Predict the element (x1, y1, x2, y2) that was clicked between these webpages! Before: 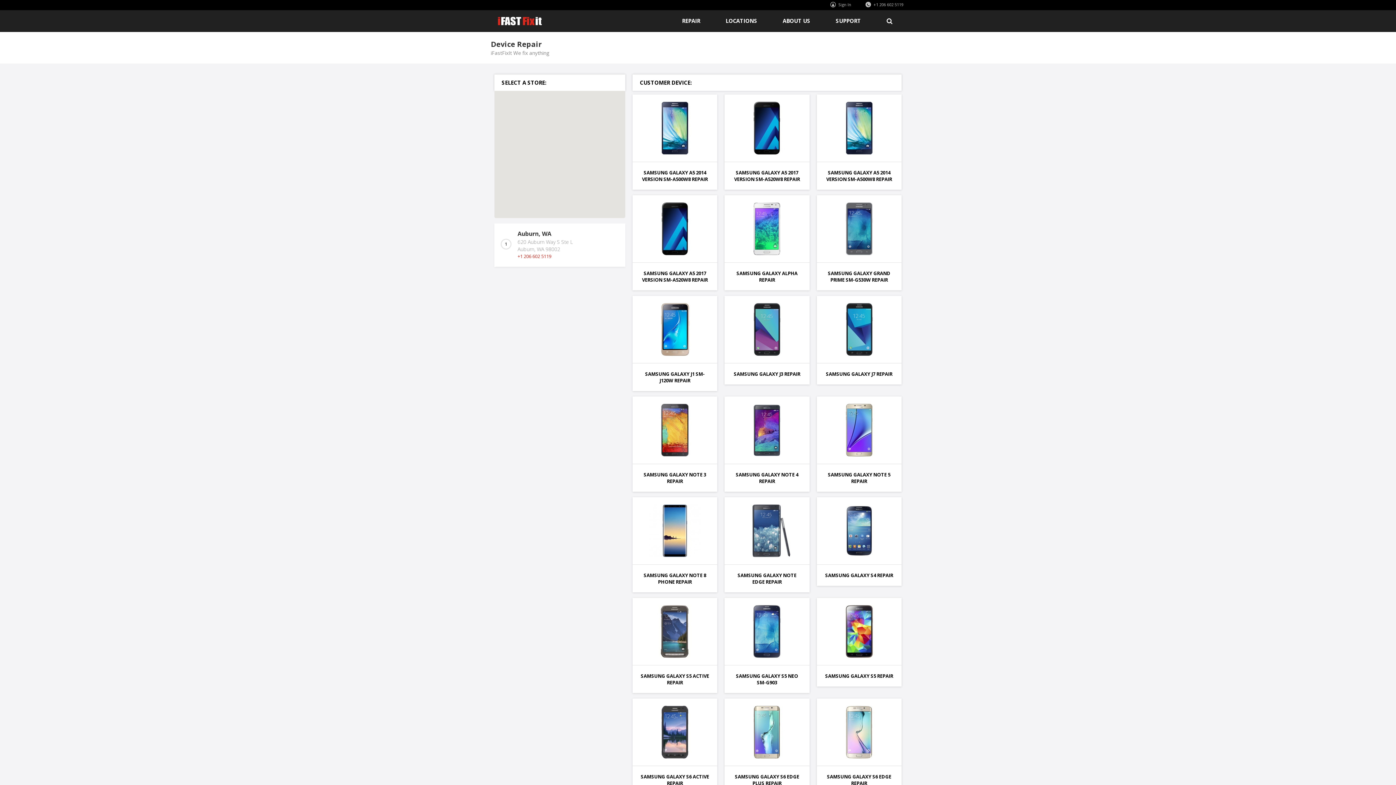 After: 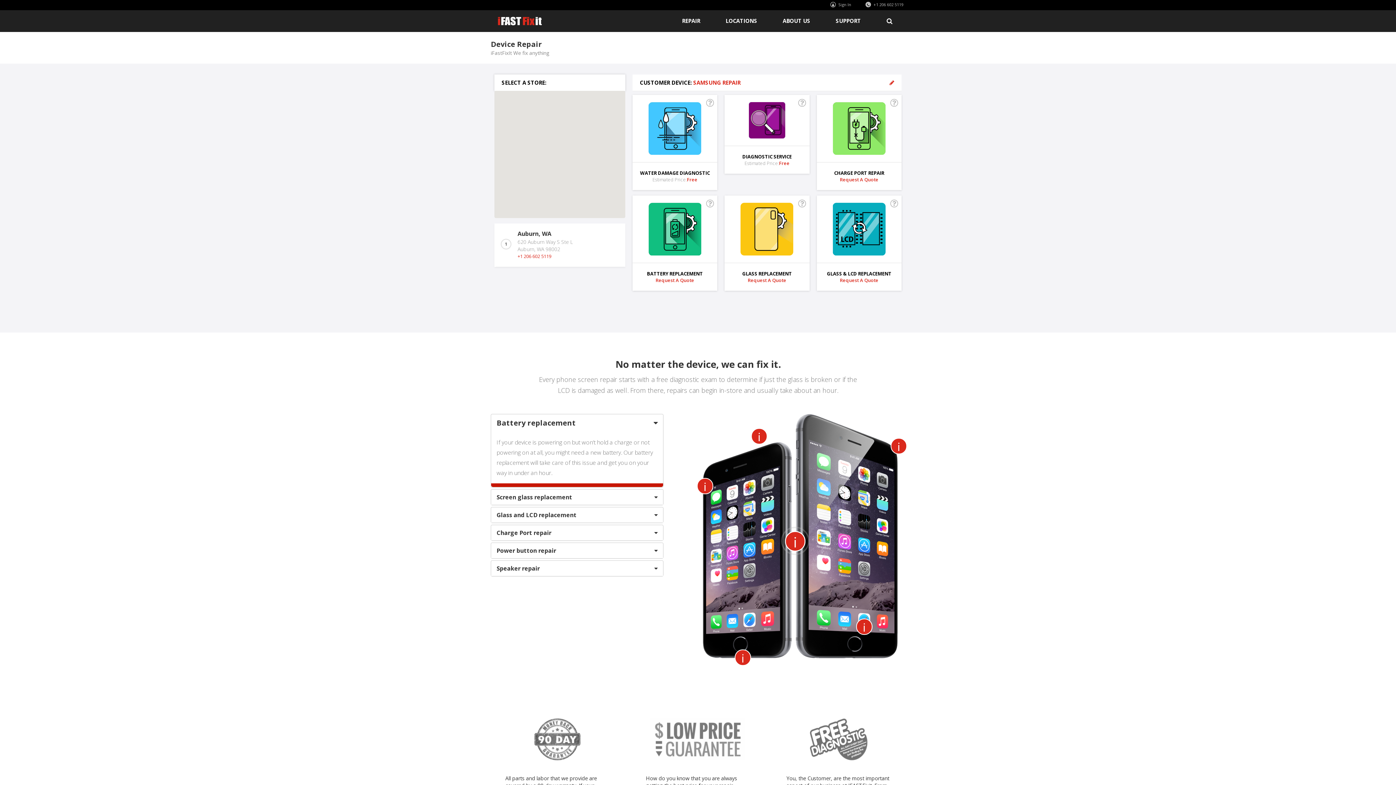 Action: bbox: (632, 598, 717, 693) label: SAMSUNG GALAXY S5 ACTIVE REPAIR